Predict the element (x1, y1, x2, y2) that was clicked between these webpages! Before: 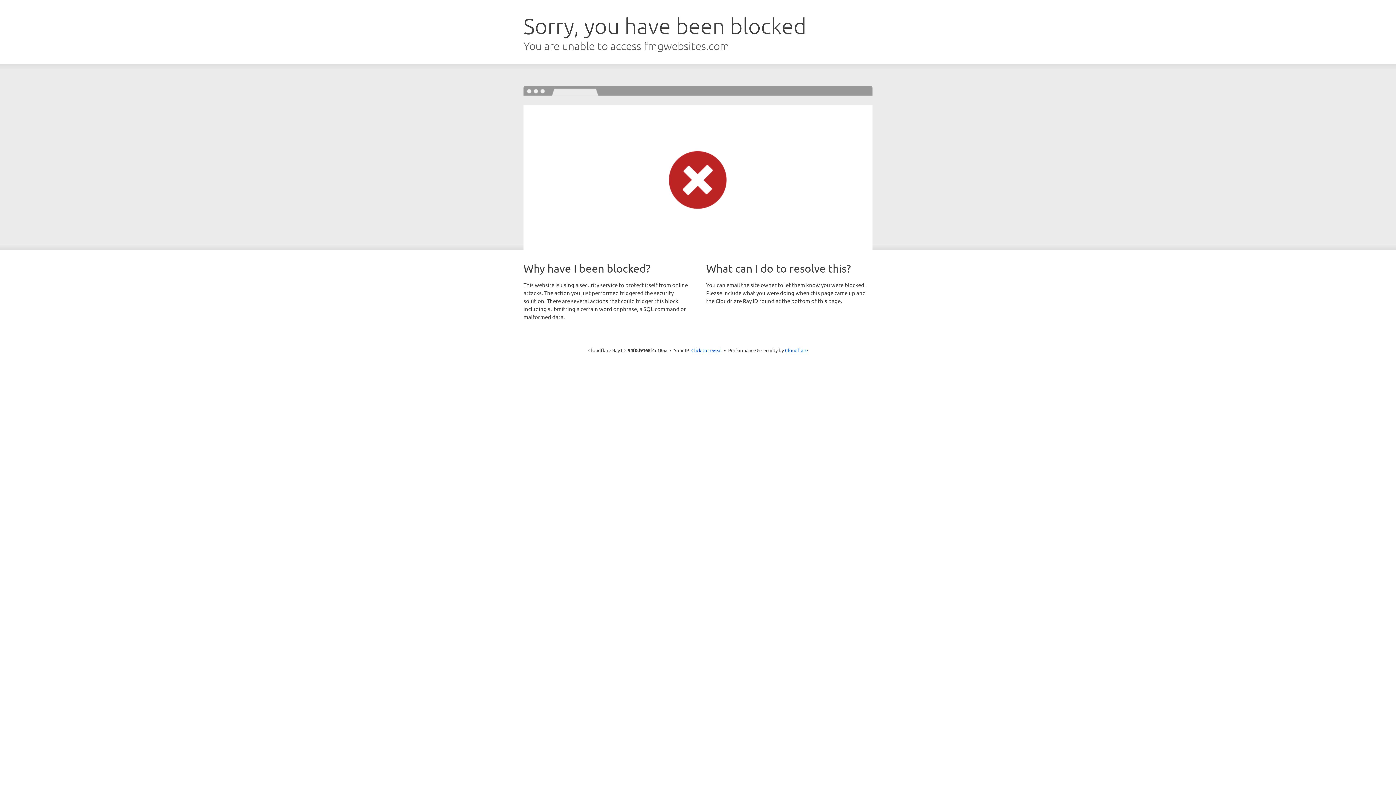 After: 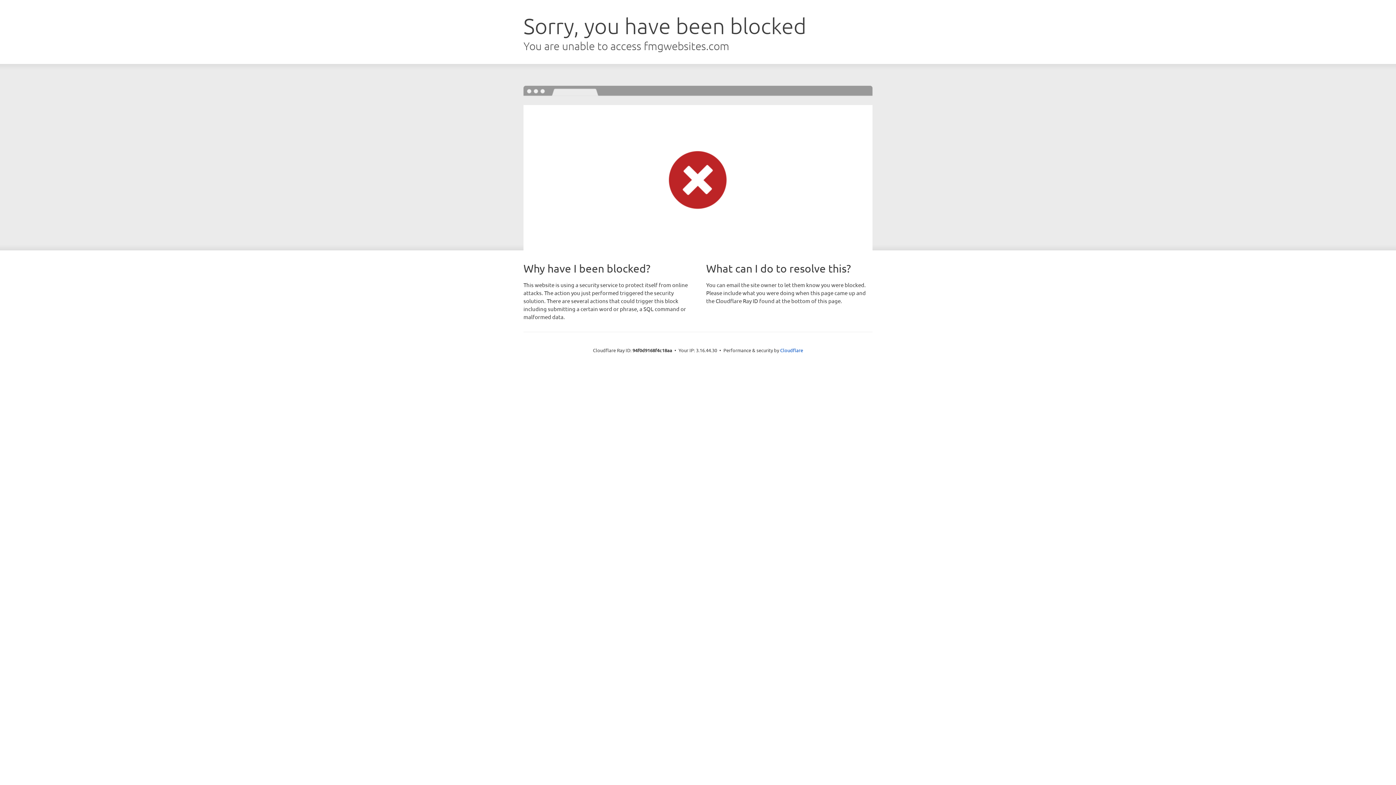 Action: bbox: (691, 346, 722, 353) label: Click to reveal